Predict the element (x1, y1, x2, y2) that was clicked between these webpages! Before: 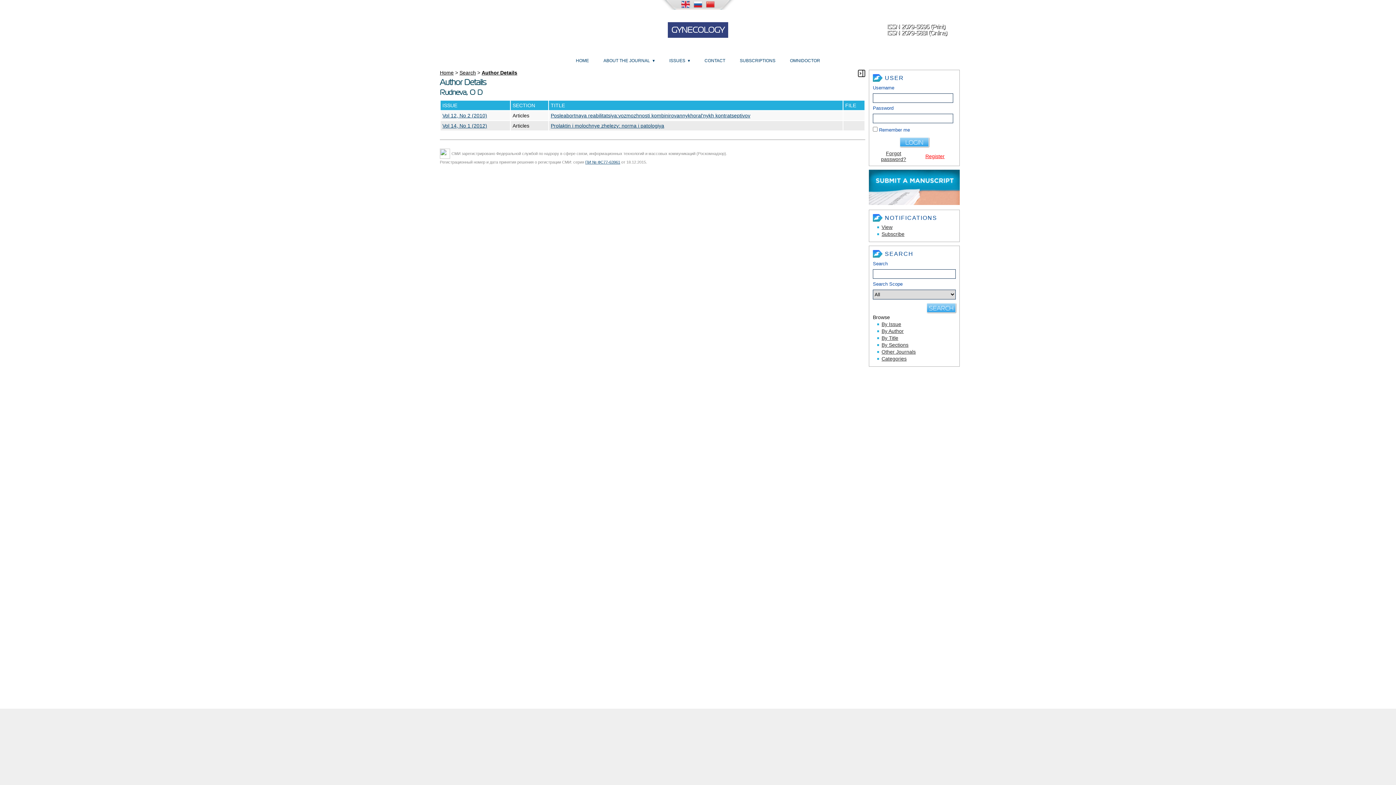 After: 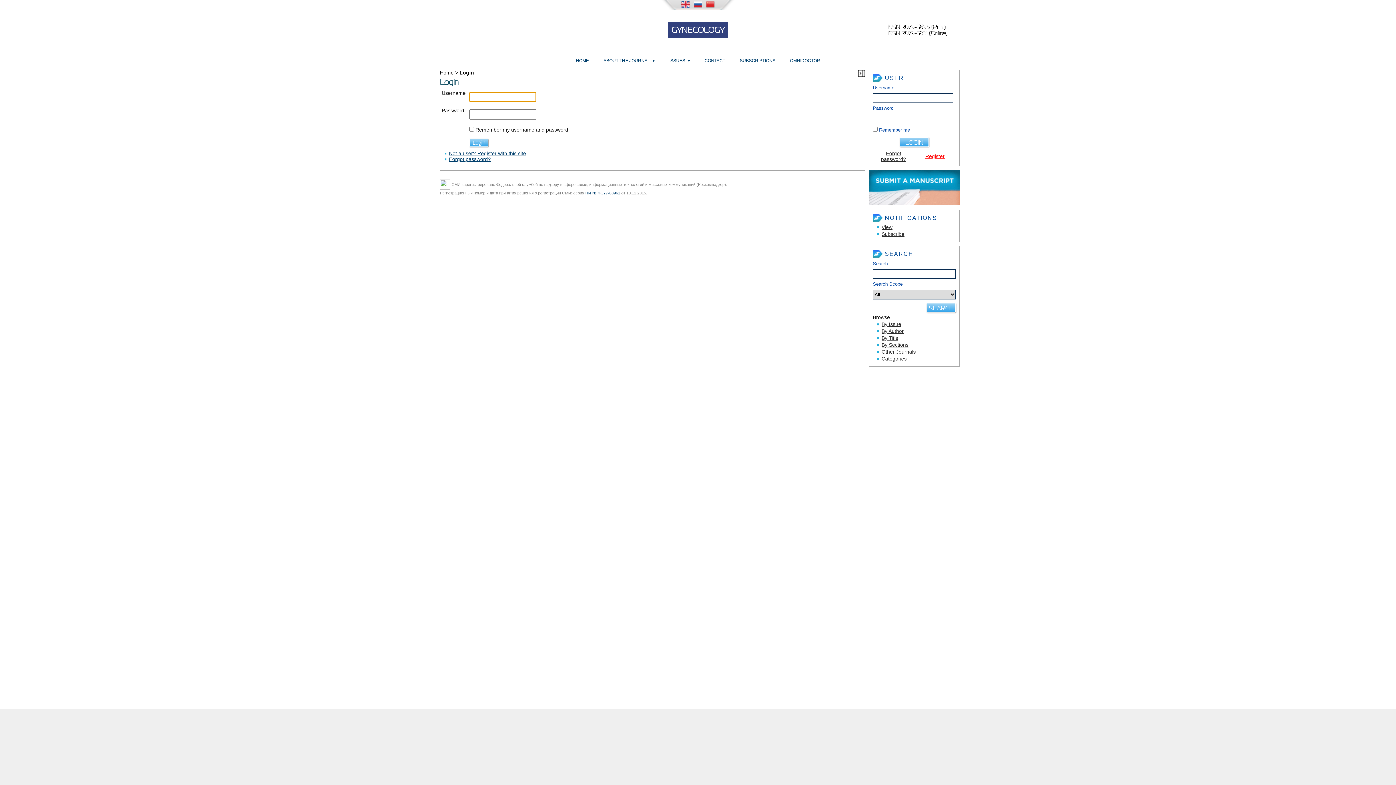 Action: bbox: (869, 200, 960, 206)